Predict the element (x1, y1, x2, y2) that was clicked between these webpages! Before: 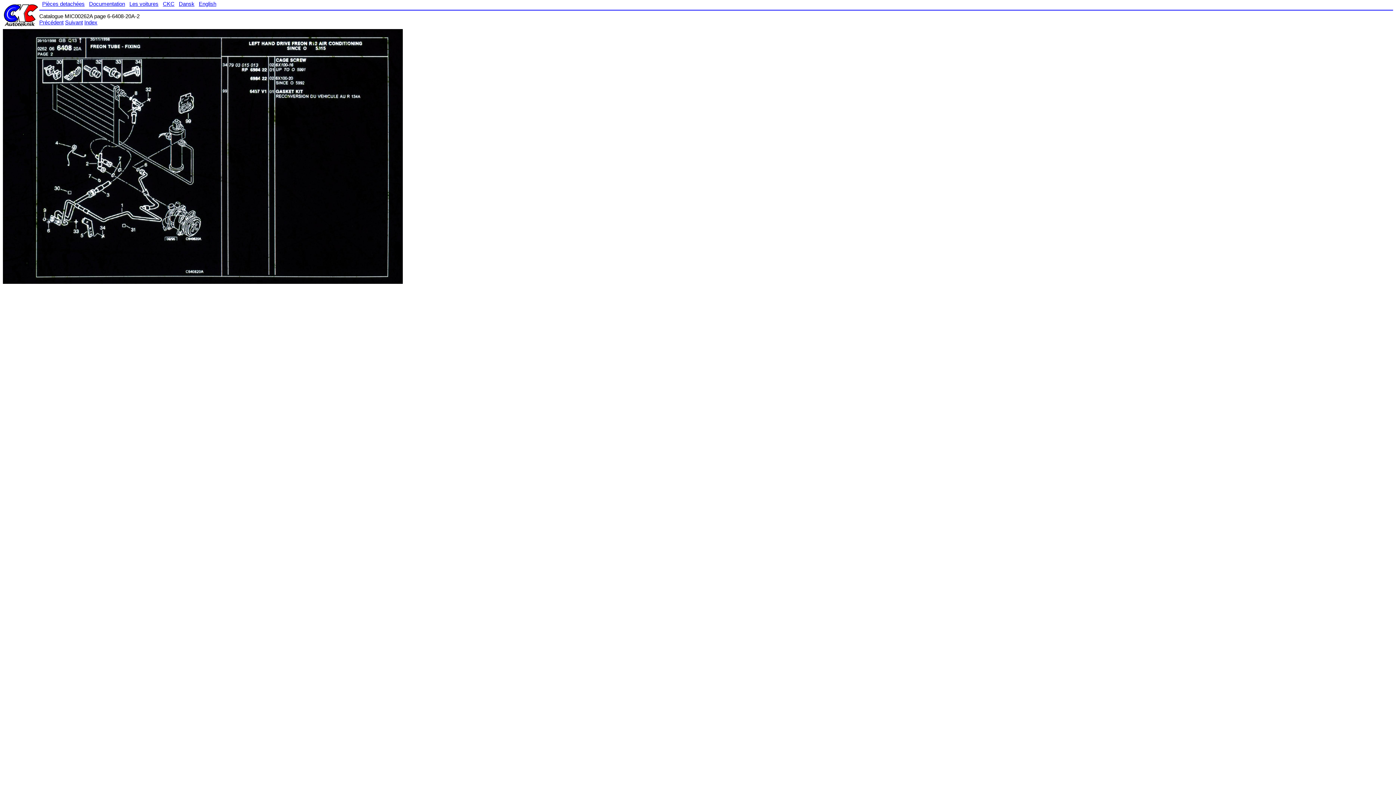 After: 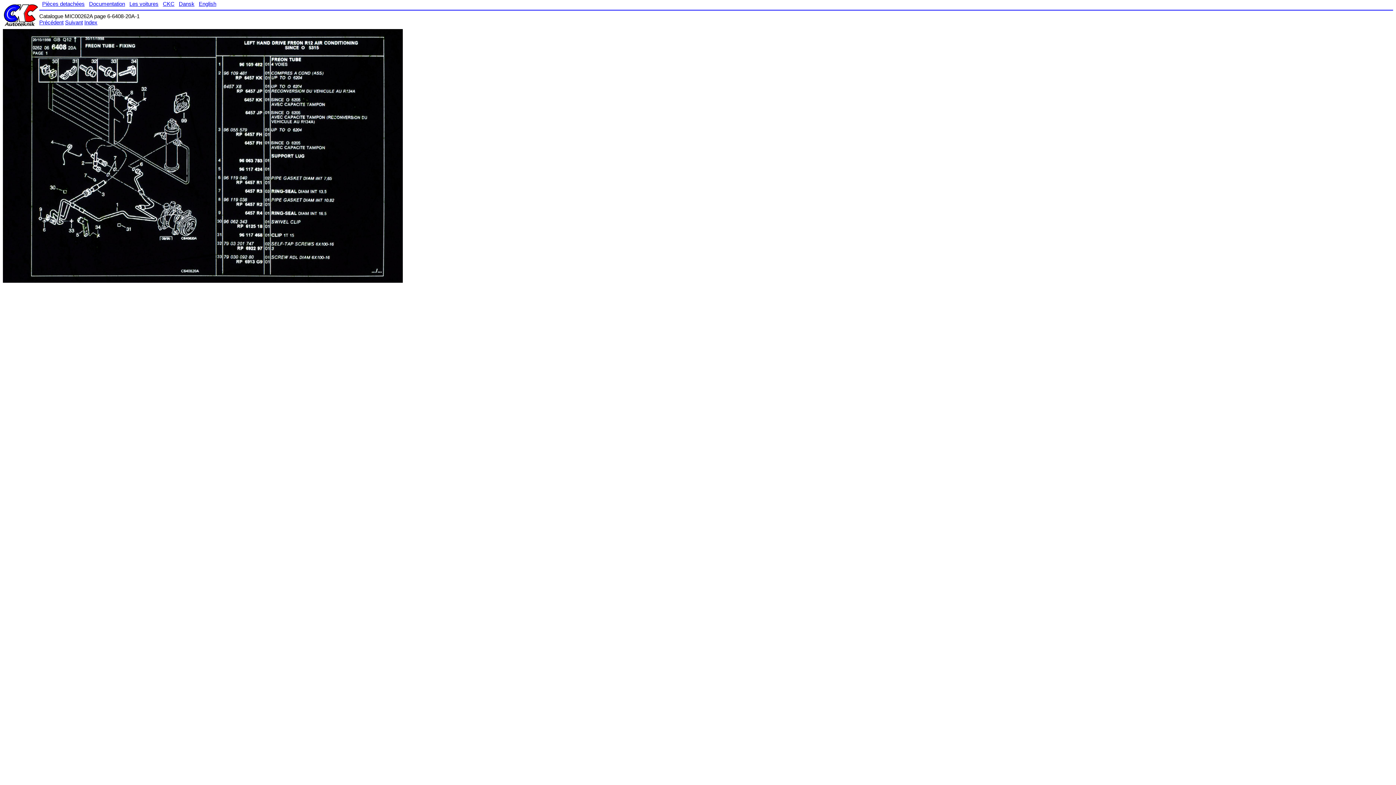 Action: bbox: (39, 19, 63, 25) label: Précédent